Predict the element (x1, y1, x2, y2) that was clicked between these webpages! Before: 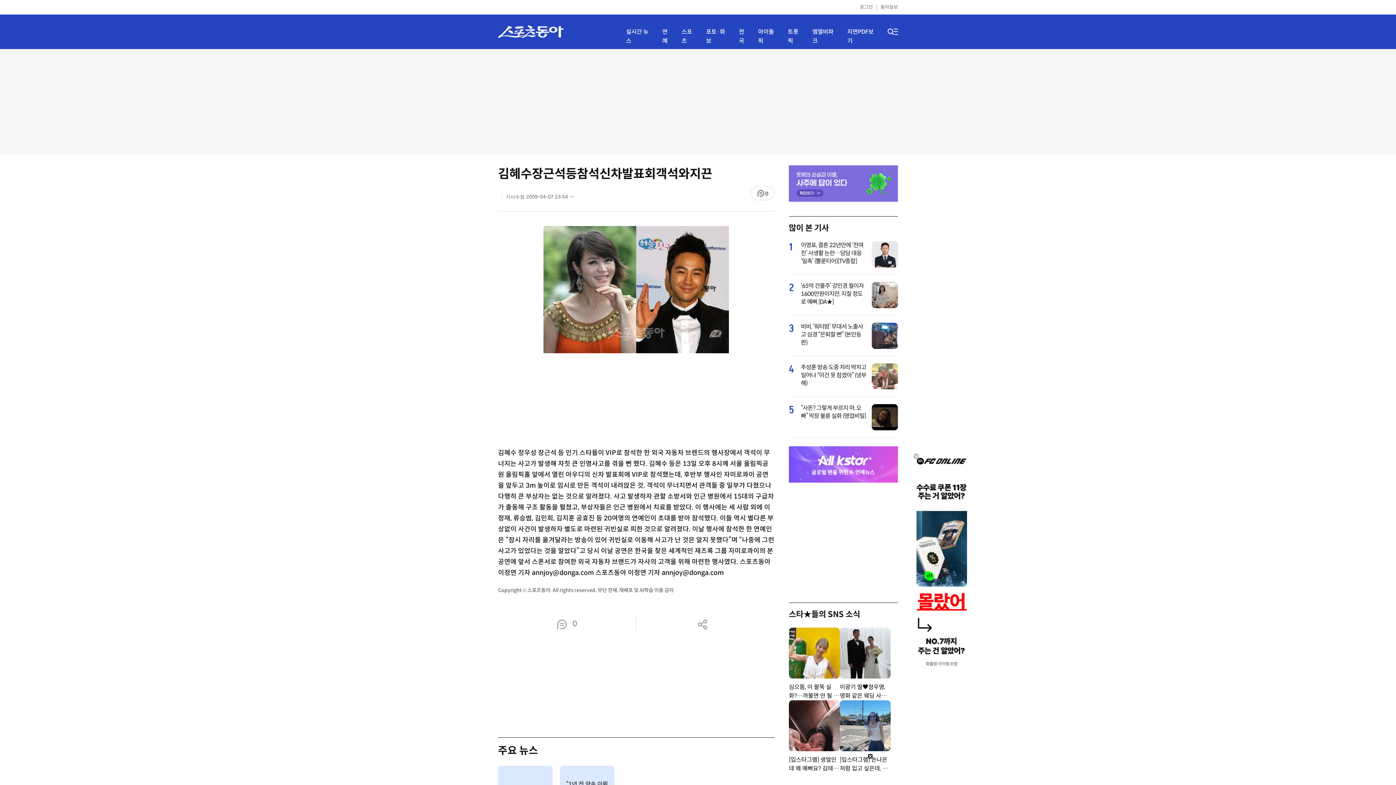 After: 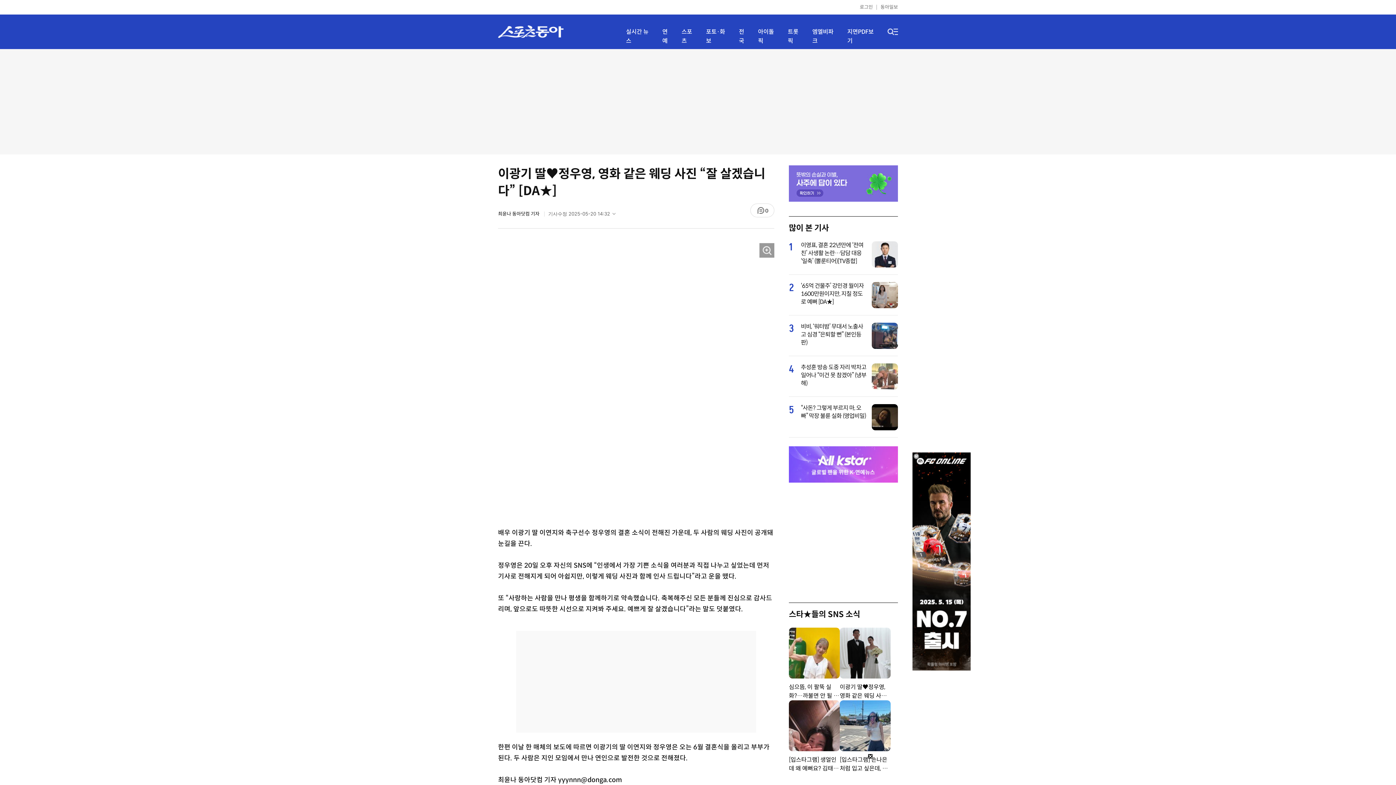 Action: label: 이광기 딸♥정우영, 영화 같은 웨딩 사진 “잘 살겠습니다” [DA★] bbox: (840, 683, 890, 700)